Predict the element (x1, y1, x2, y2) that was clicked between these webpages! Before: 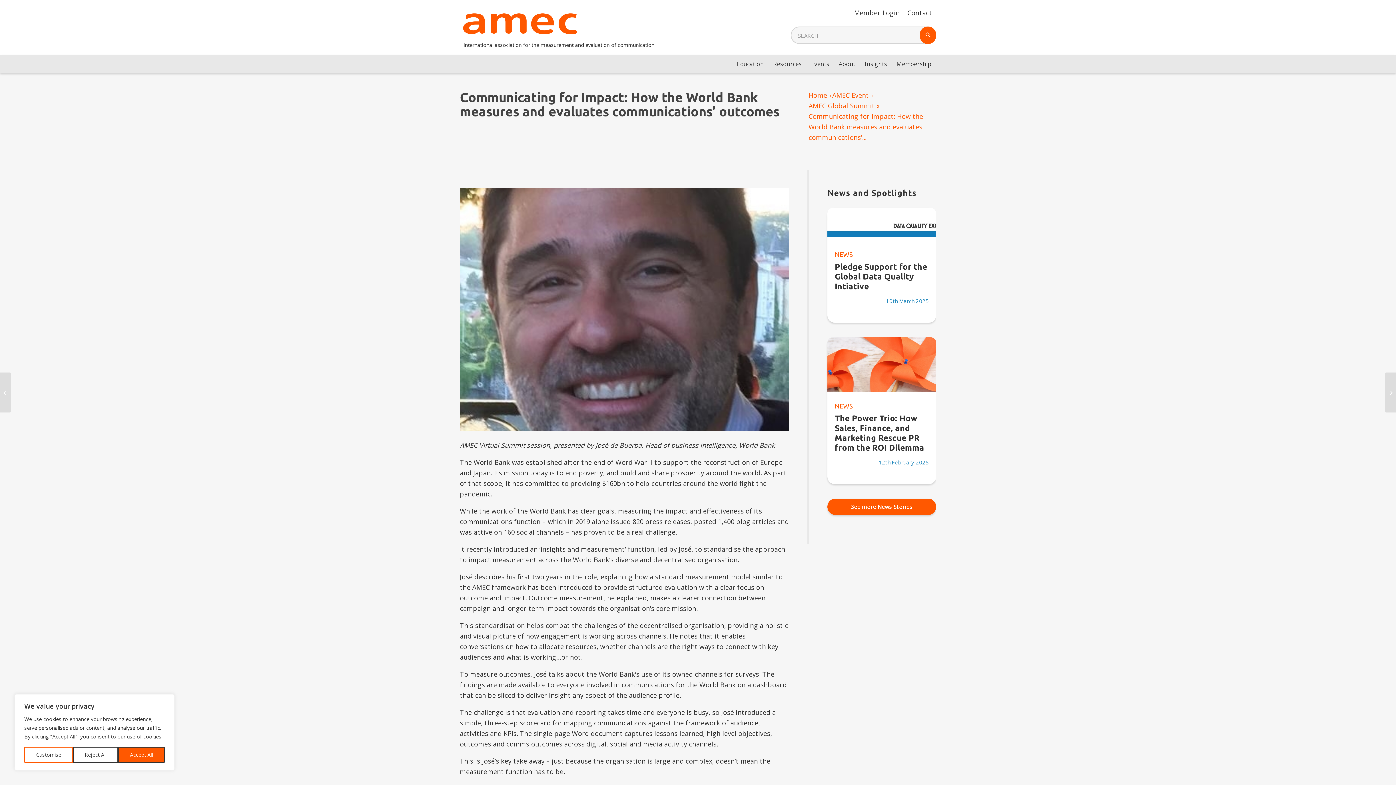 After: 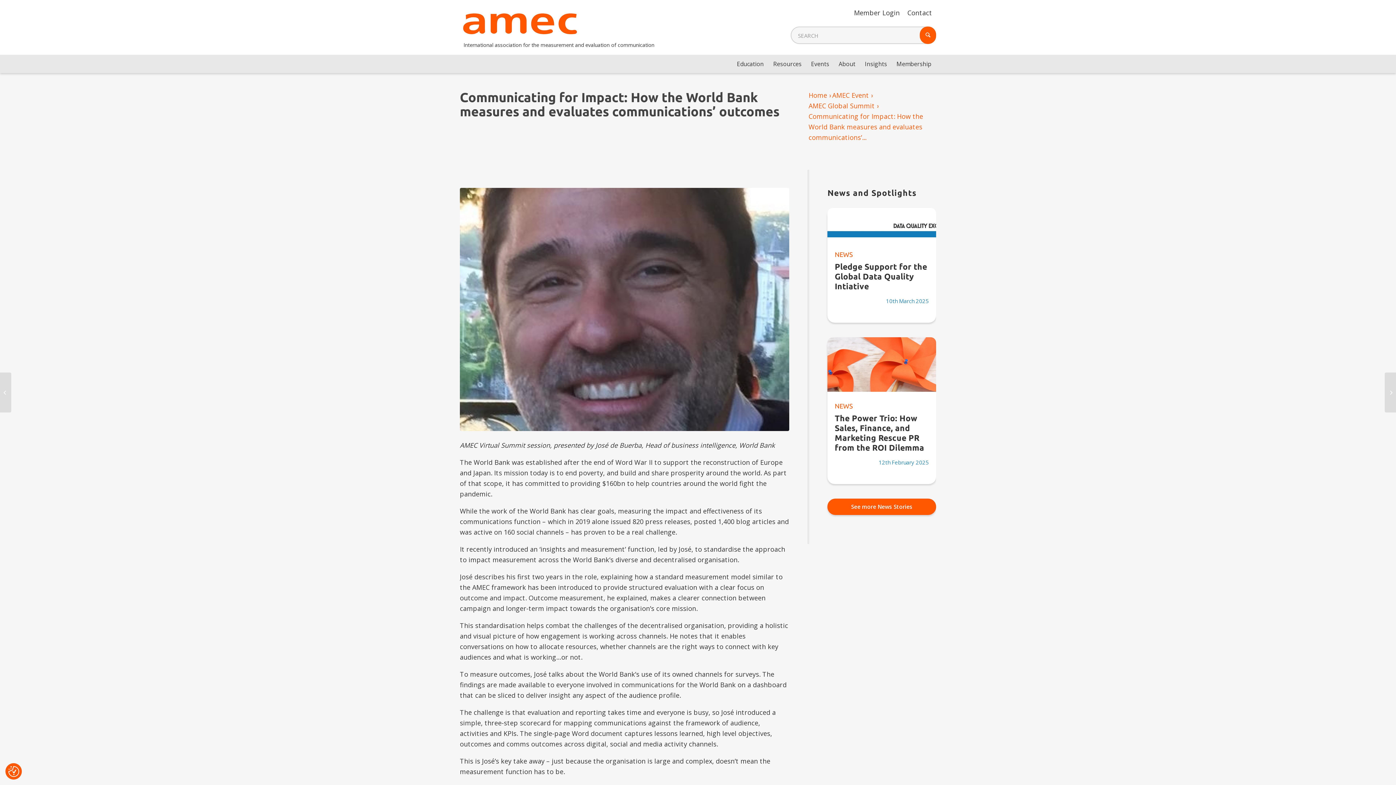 Action: bbox: (118, 747, 164, 763) label: Accept All